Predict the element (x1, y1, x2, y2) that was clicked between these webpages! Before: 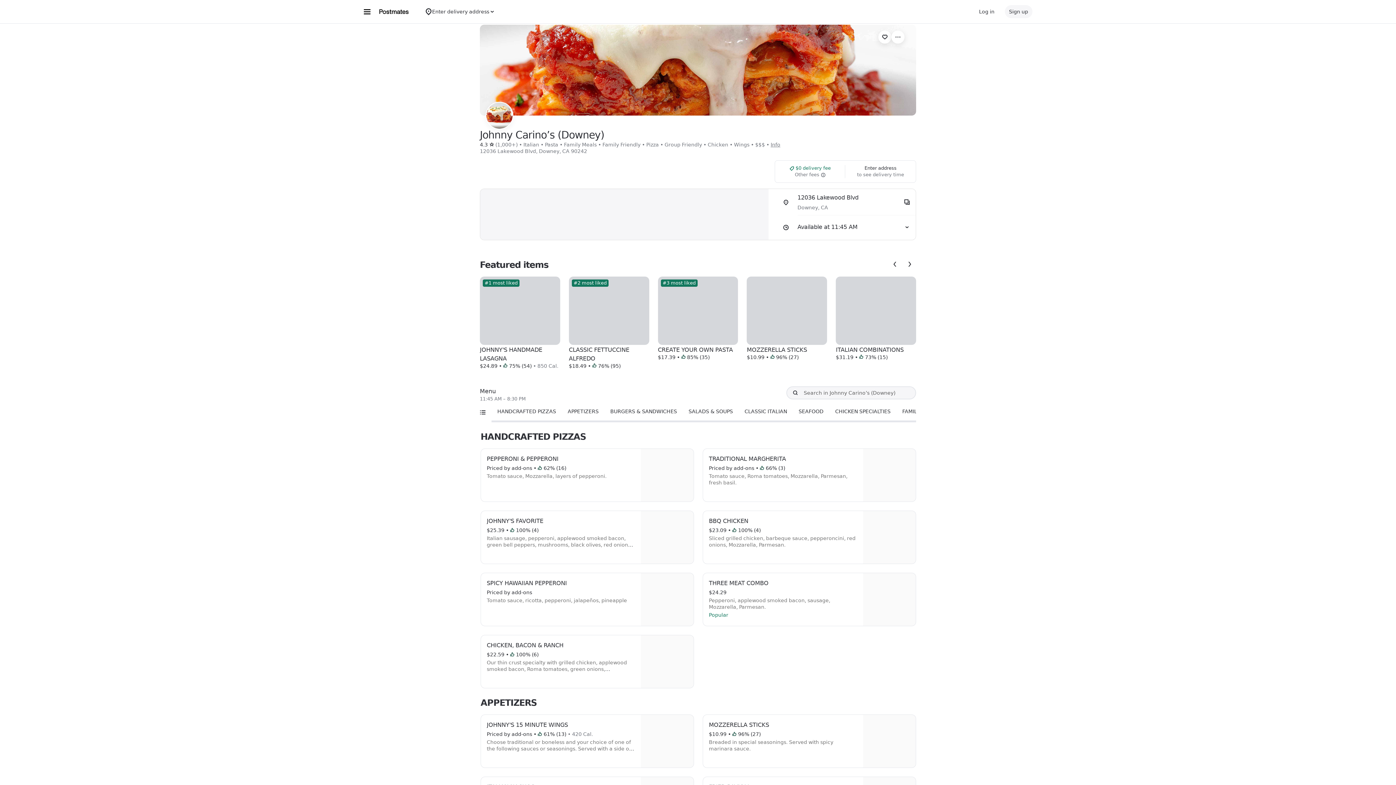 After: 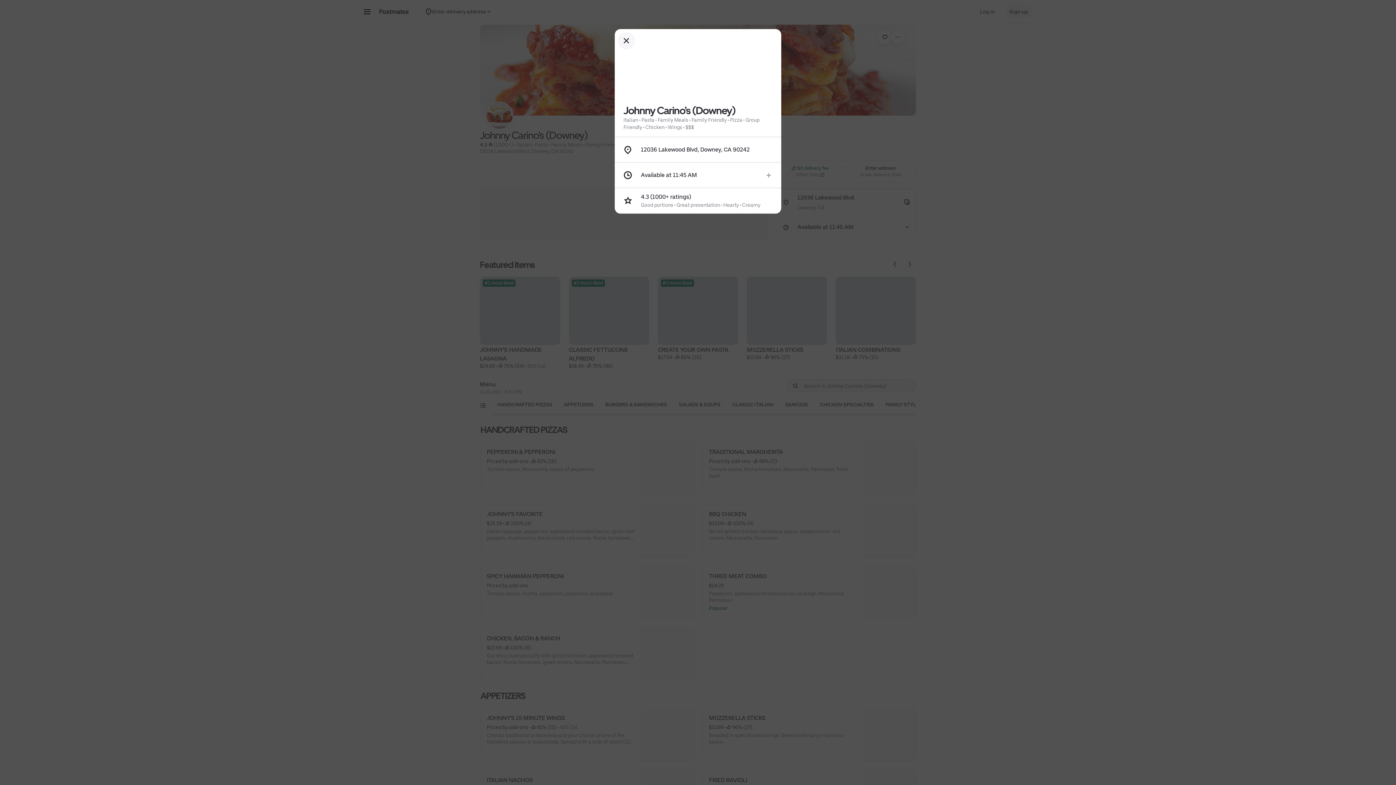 Action: bbox: (770, 141, 780, 147) label: Info